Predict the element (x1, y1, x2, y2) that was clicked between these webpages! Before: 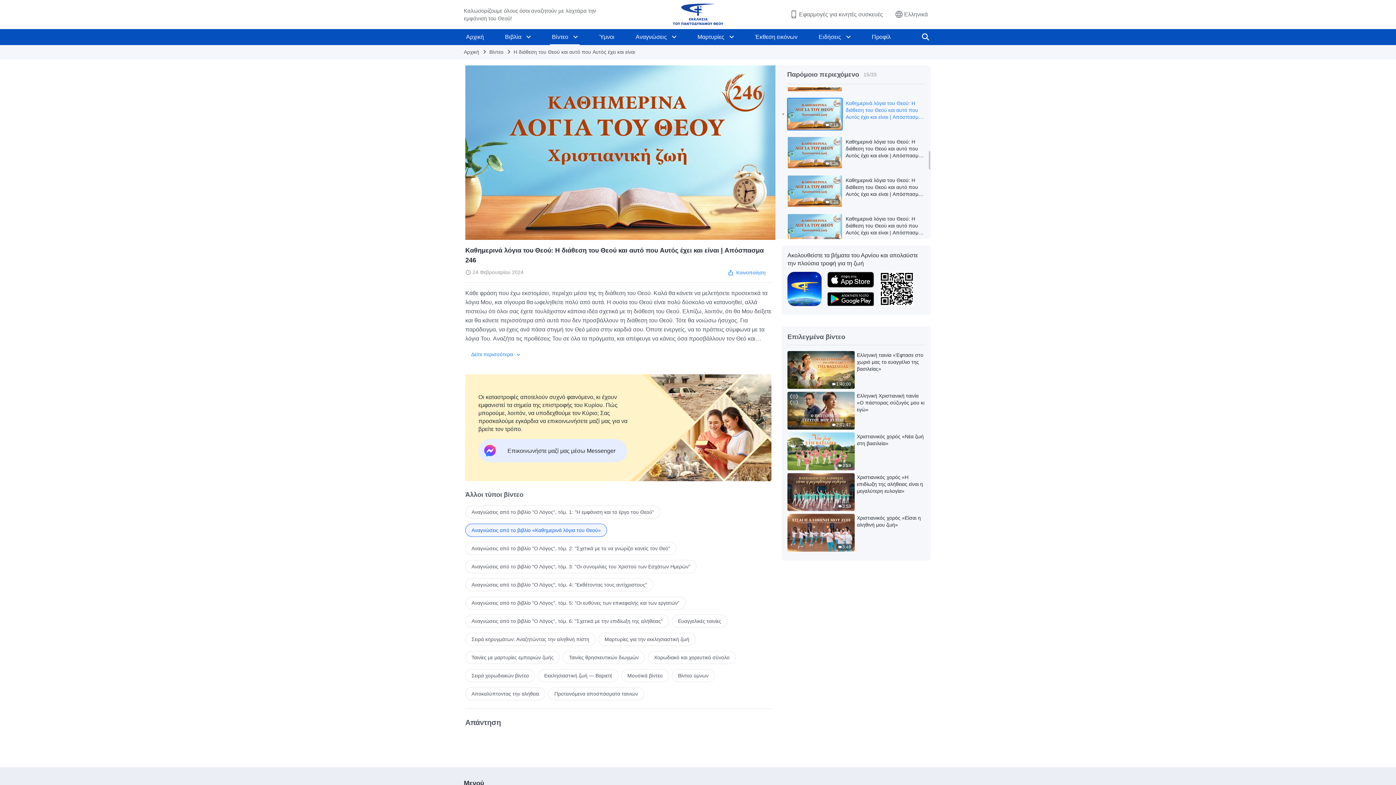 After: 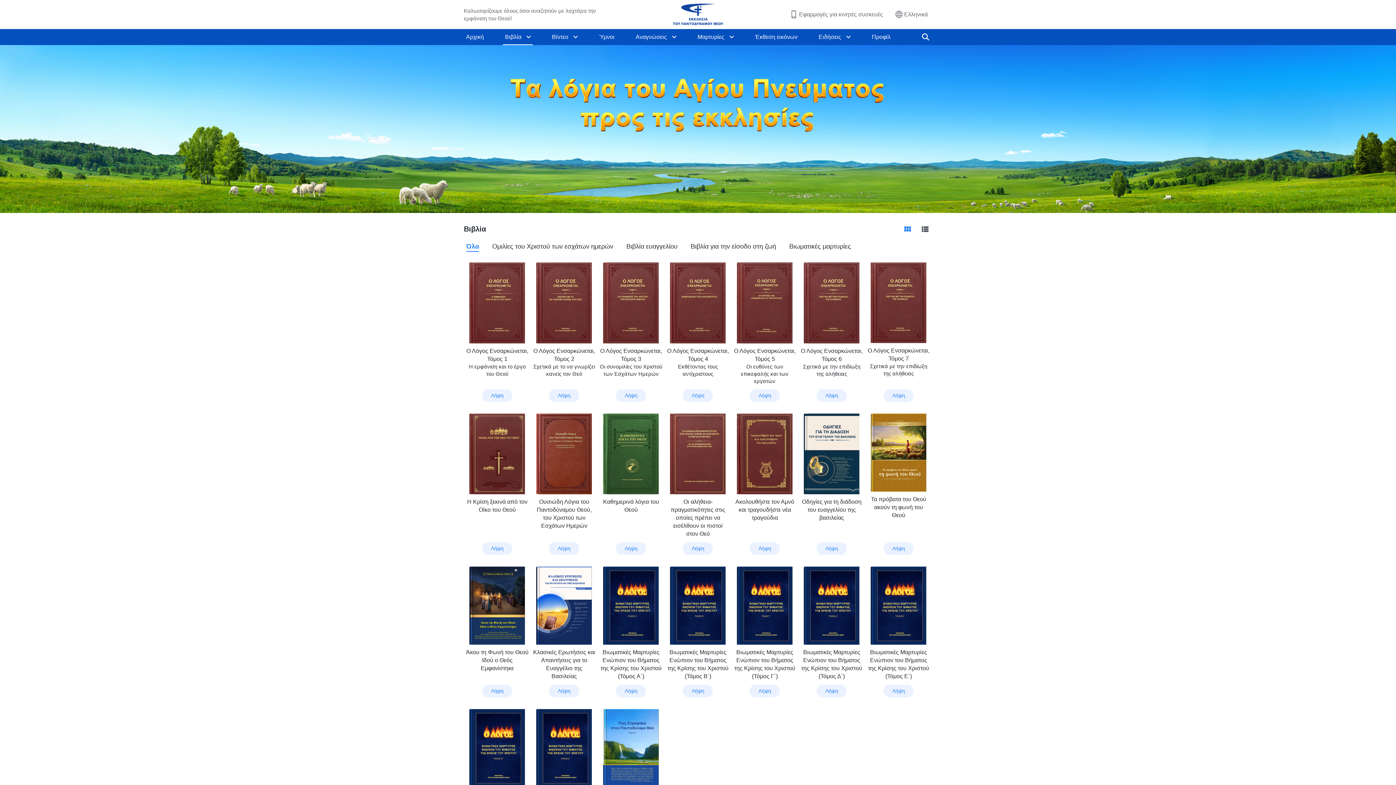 Action: bbox: (502, 29, 523, 45) label: Βιβλία